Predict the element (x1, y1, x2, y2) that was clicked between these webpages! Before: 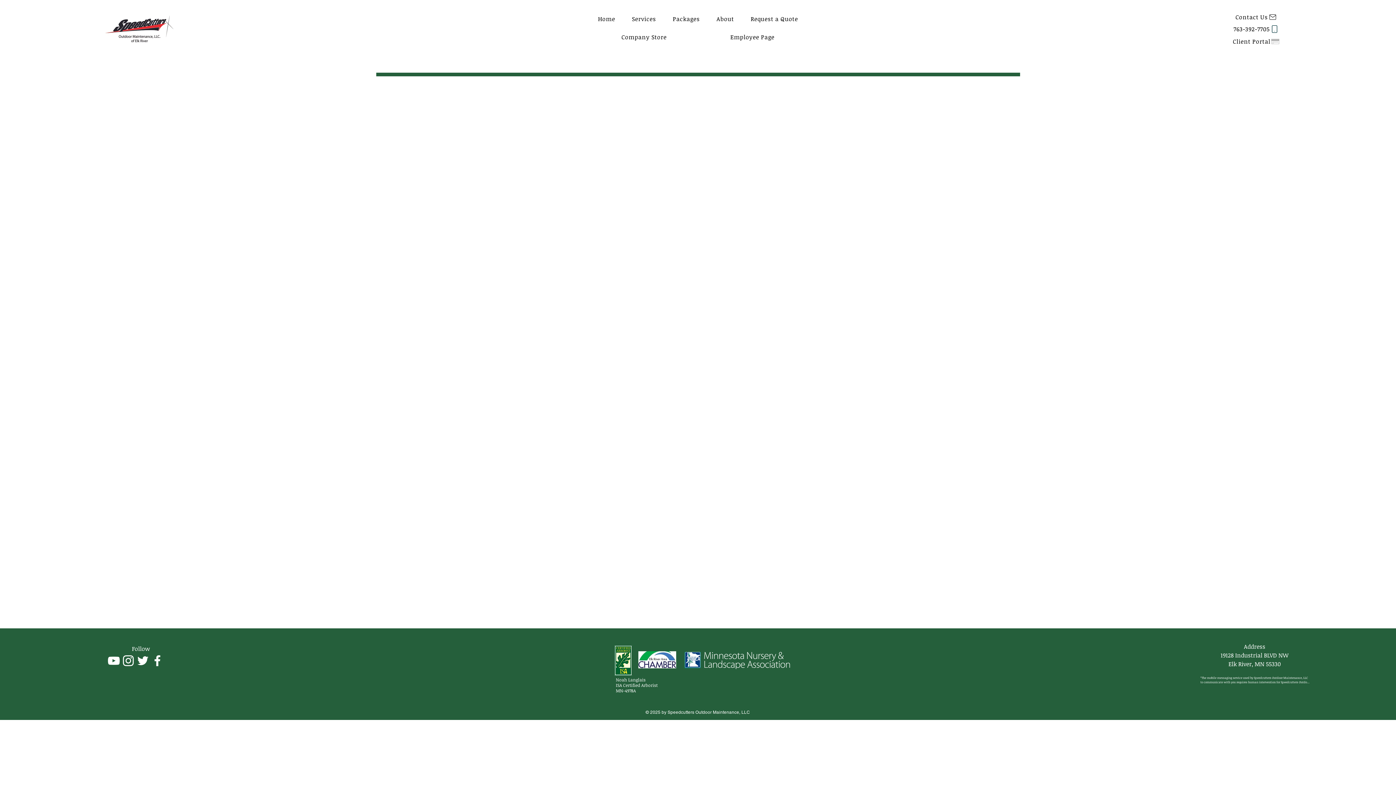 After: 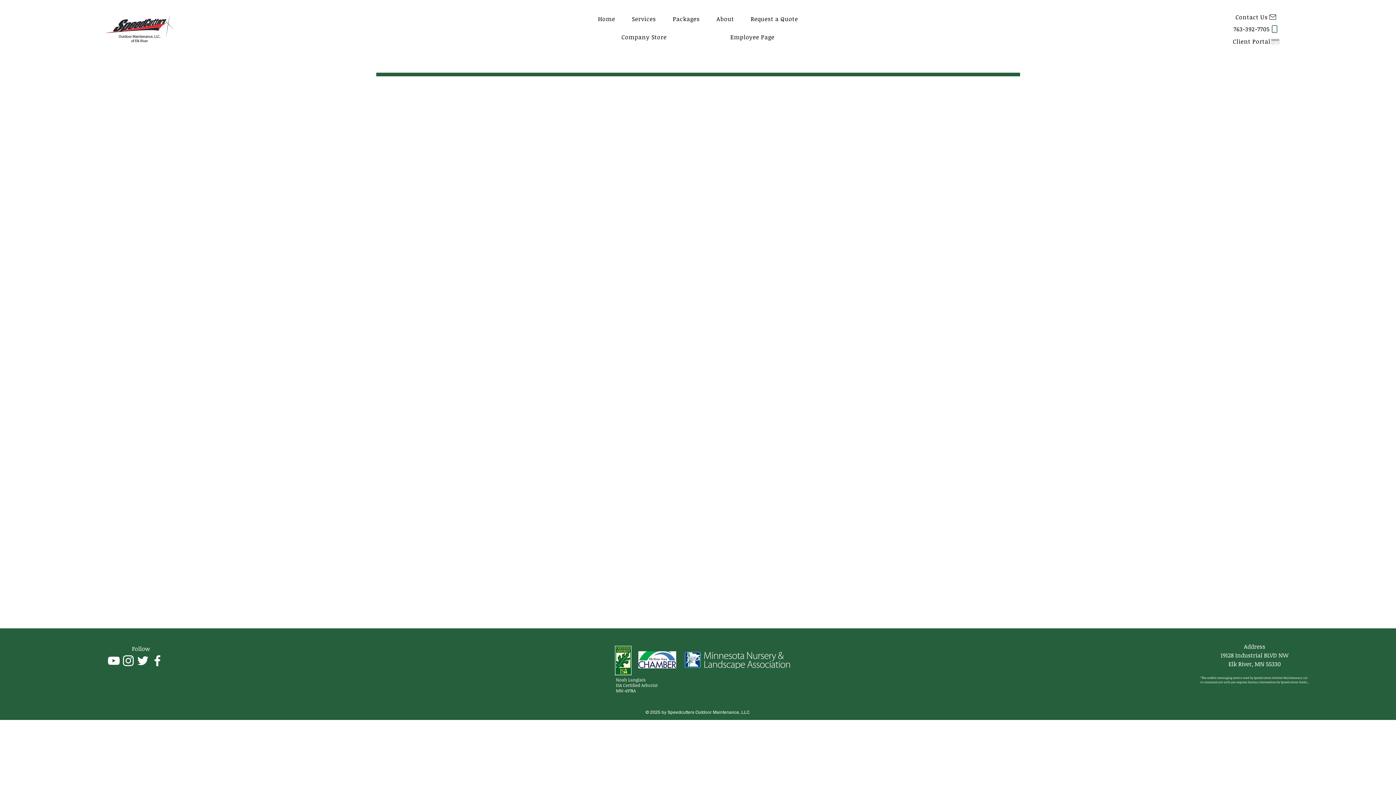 Action: bbox: (150, 653, 164, 668) label: facebook